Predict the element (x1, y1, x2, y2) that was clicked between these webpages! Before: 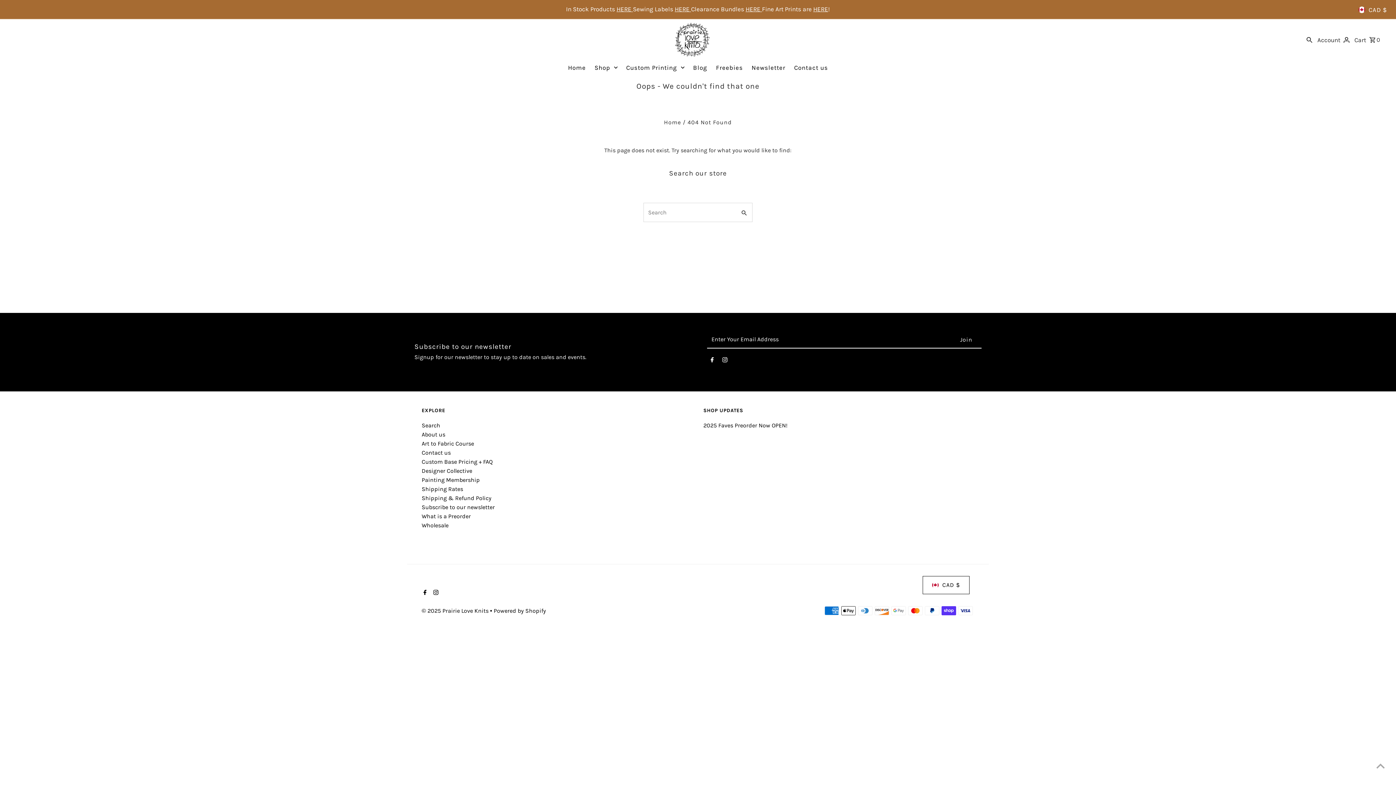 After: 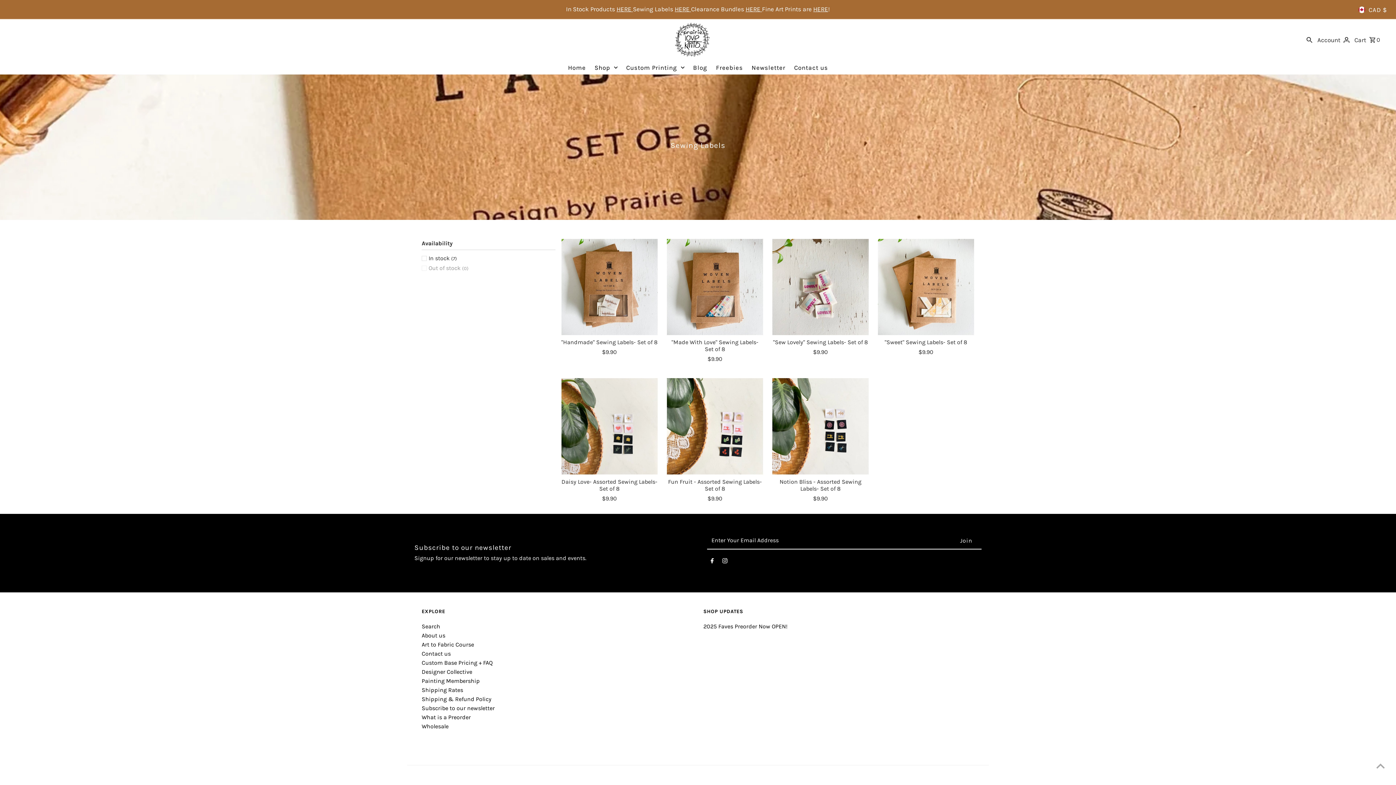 Action: label: HERE  bbox: (674, 5, 691, 12)